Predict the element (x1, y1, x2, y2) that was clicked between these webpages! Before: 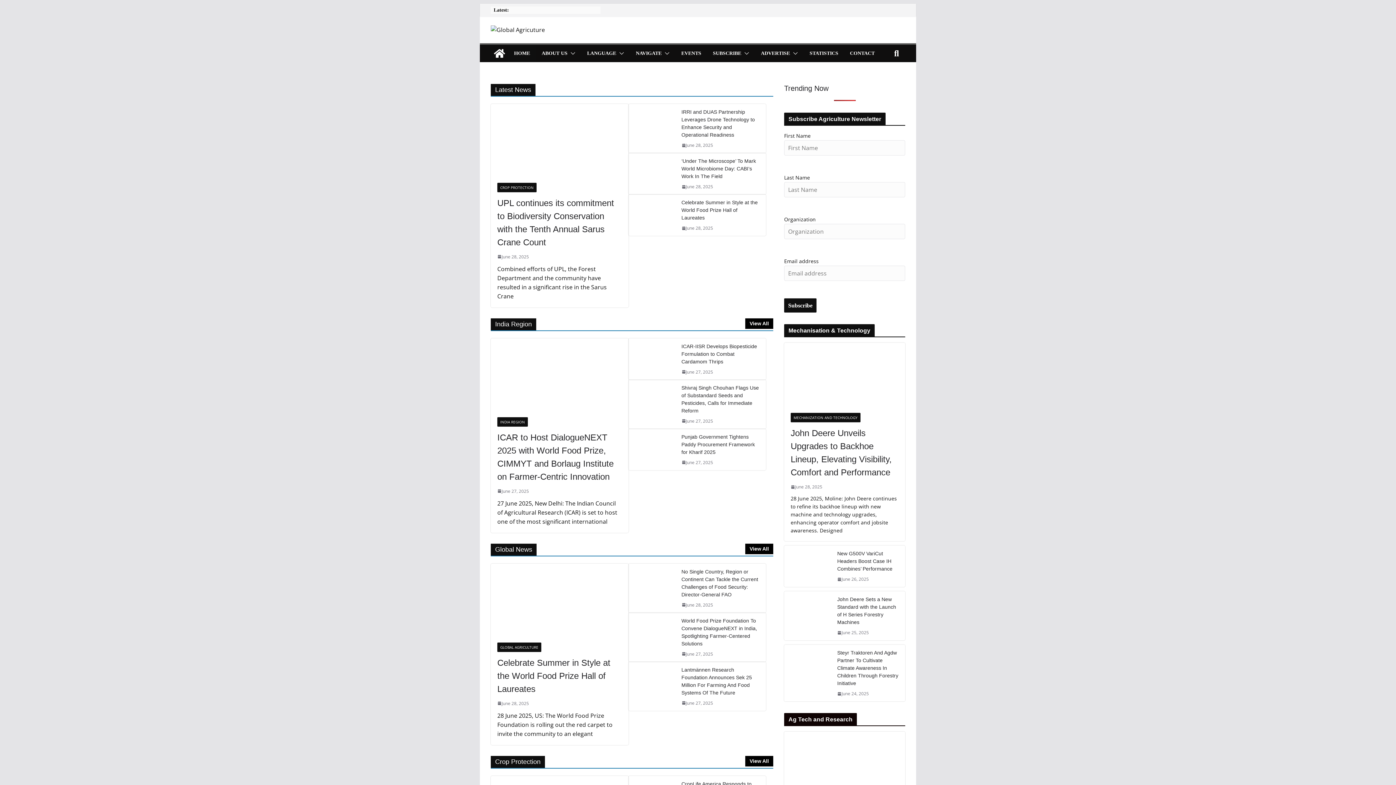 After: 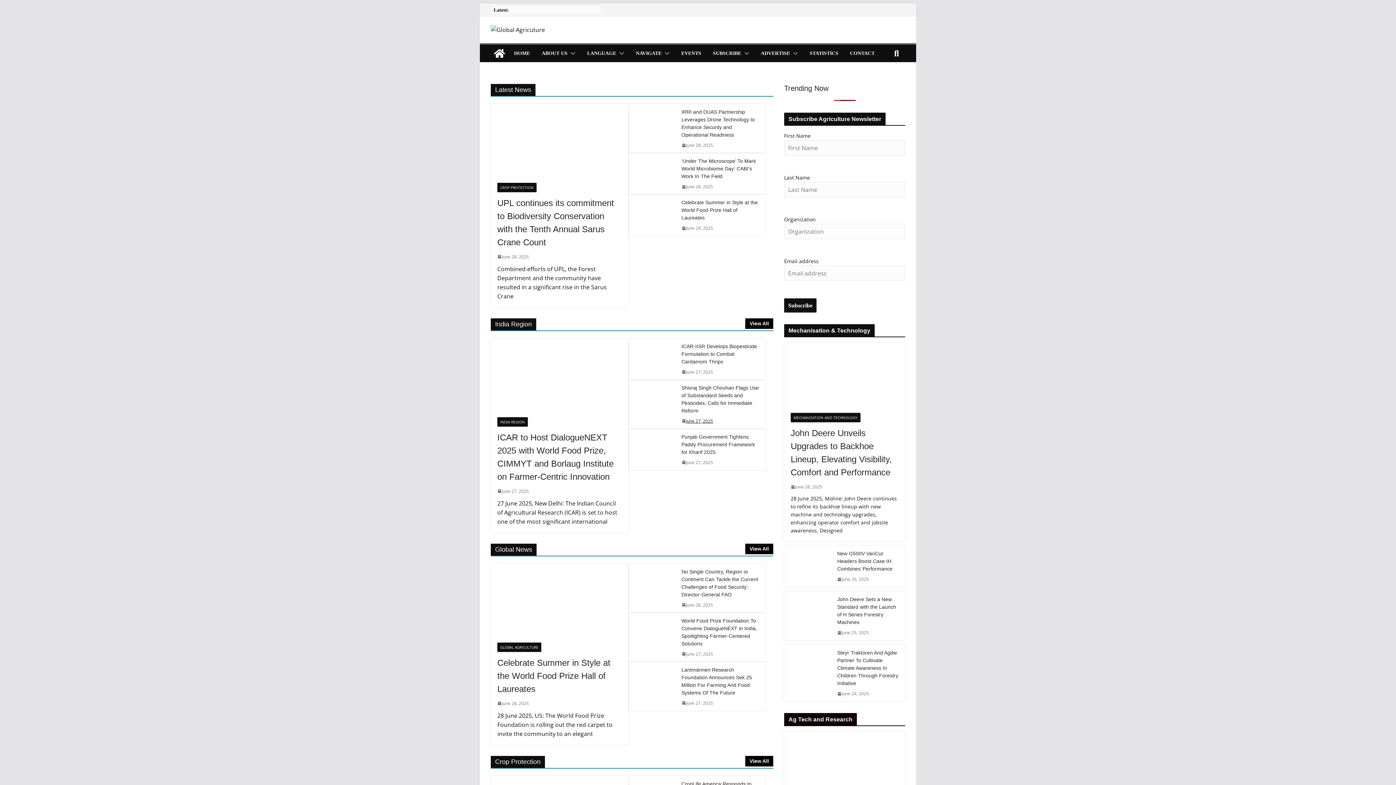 Action: label: June 27, 2025 bbox: (681, 417, 713, 424)